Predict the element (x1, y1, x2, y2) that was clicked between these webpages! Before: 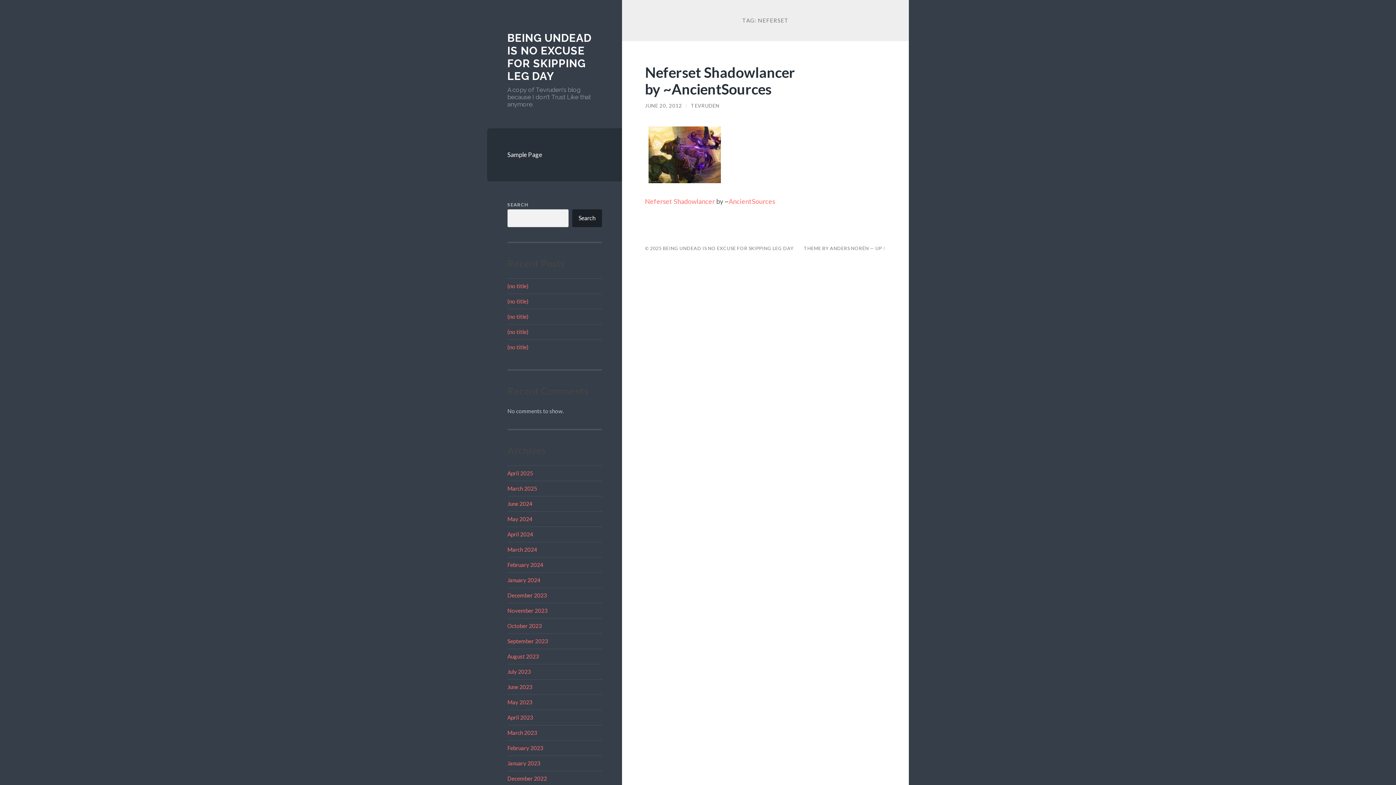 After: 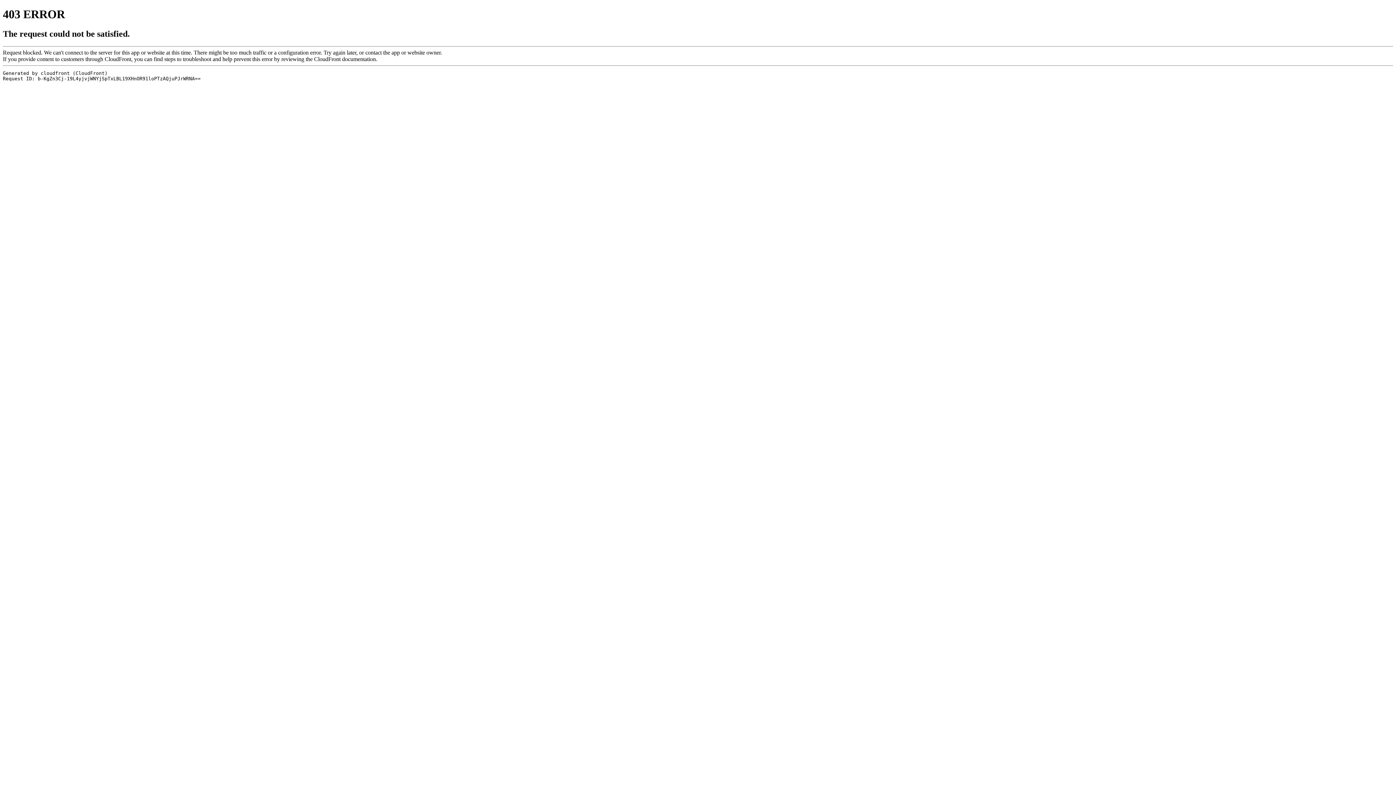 Action: bbox: (645, 197, 715, 205) label: Neferset Shadowlancer